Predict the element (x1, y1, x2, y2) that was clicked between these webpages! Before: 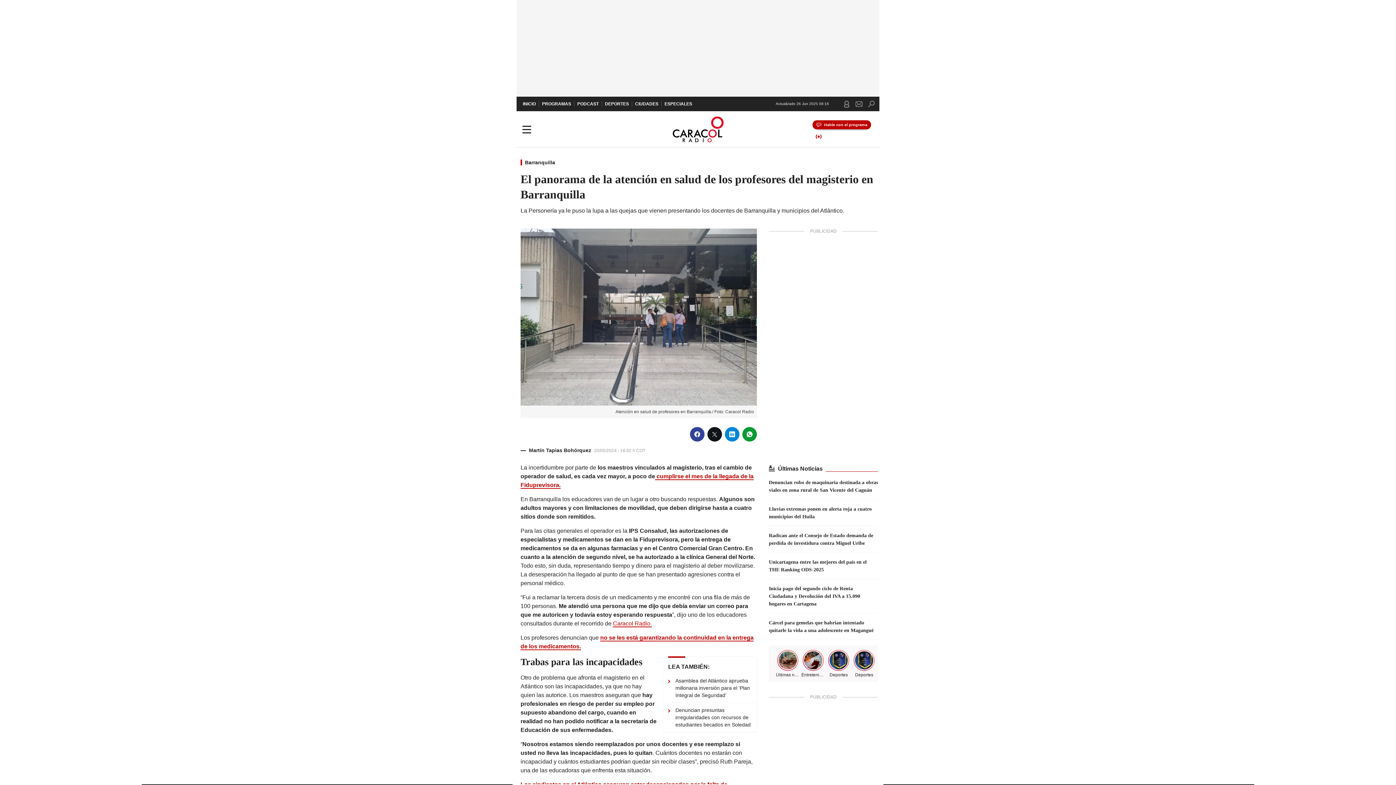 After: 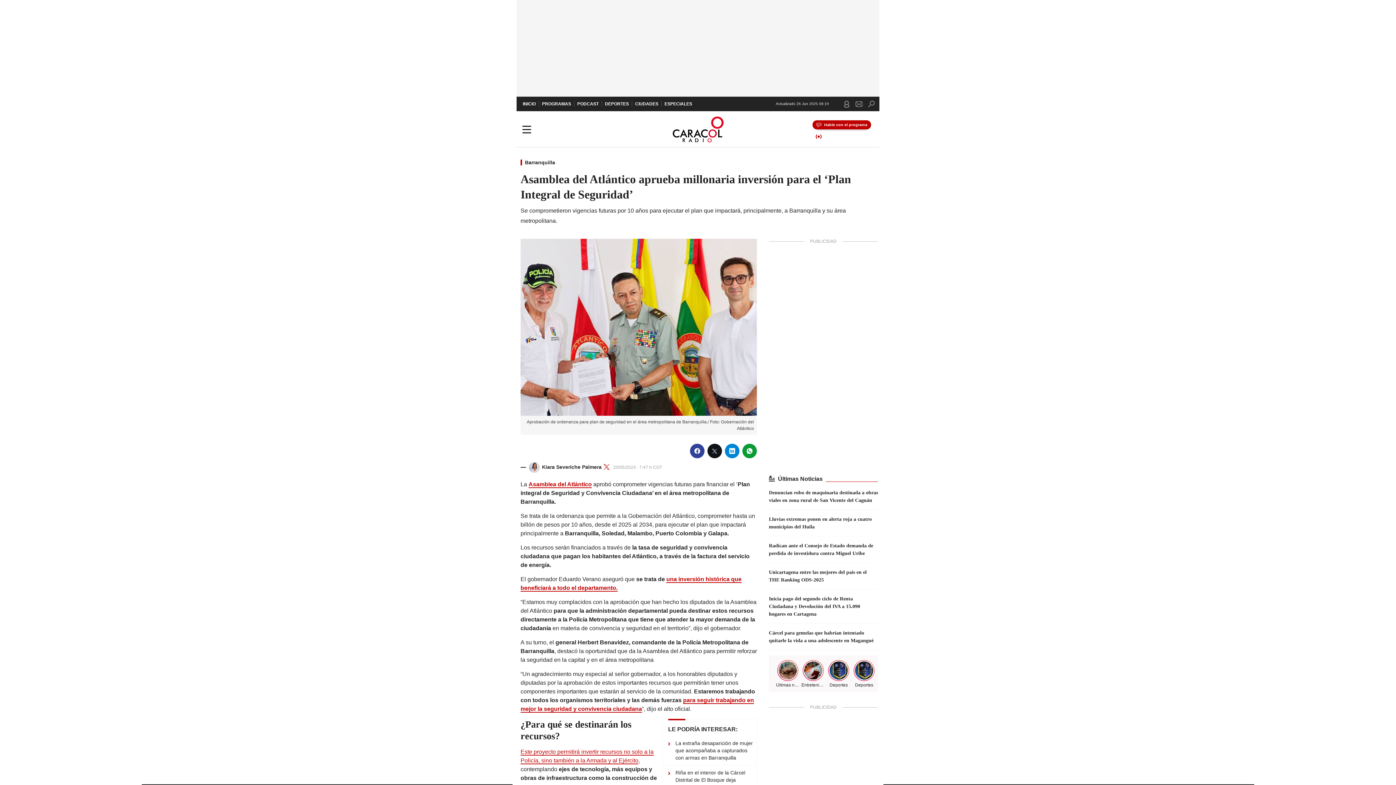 Action: bbox: (662, 673, 756, 703) label: Asamblea del Atlántico aprueba millonaria inversión para el ‘Plan Integral de Seguridad’